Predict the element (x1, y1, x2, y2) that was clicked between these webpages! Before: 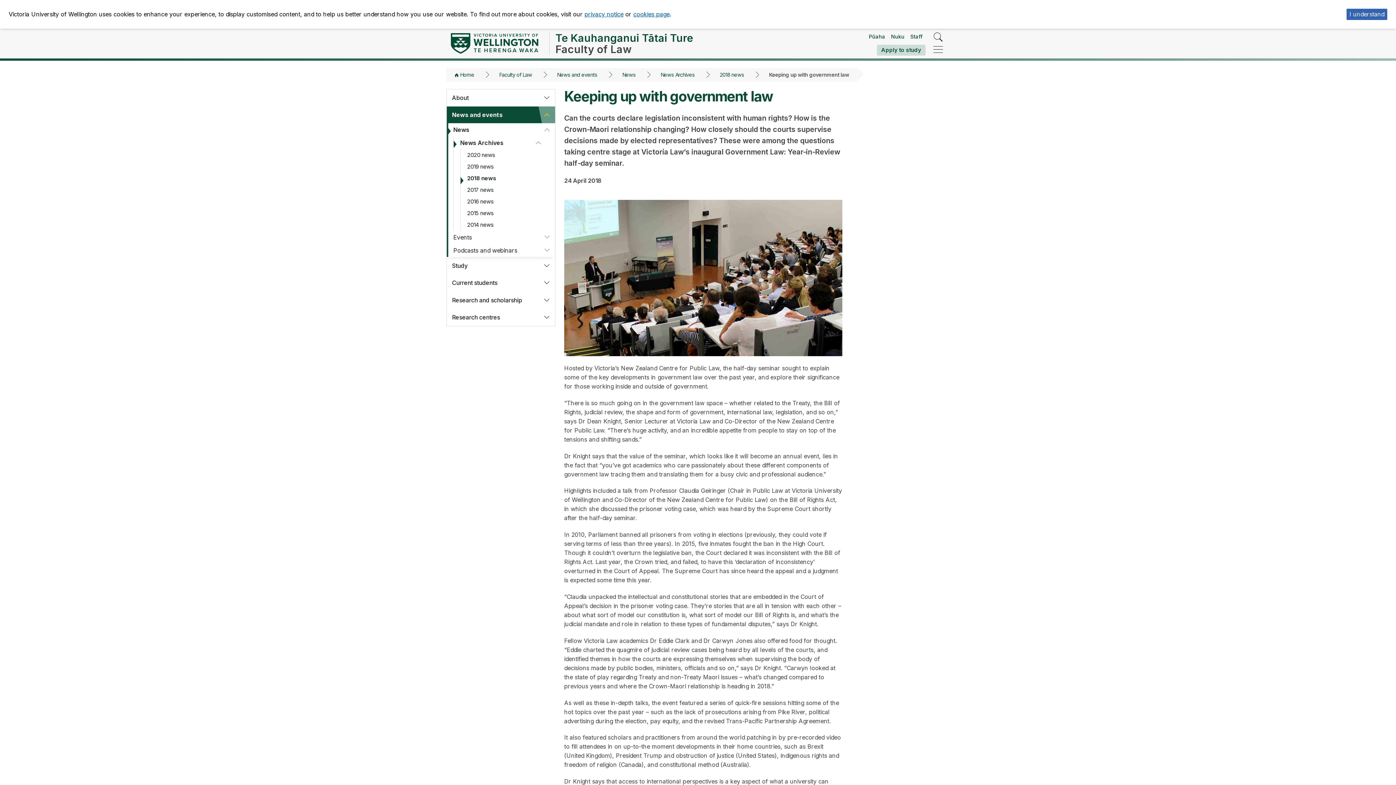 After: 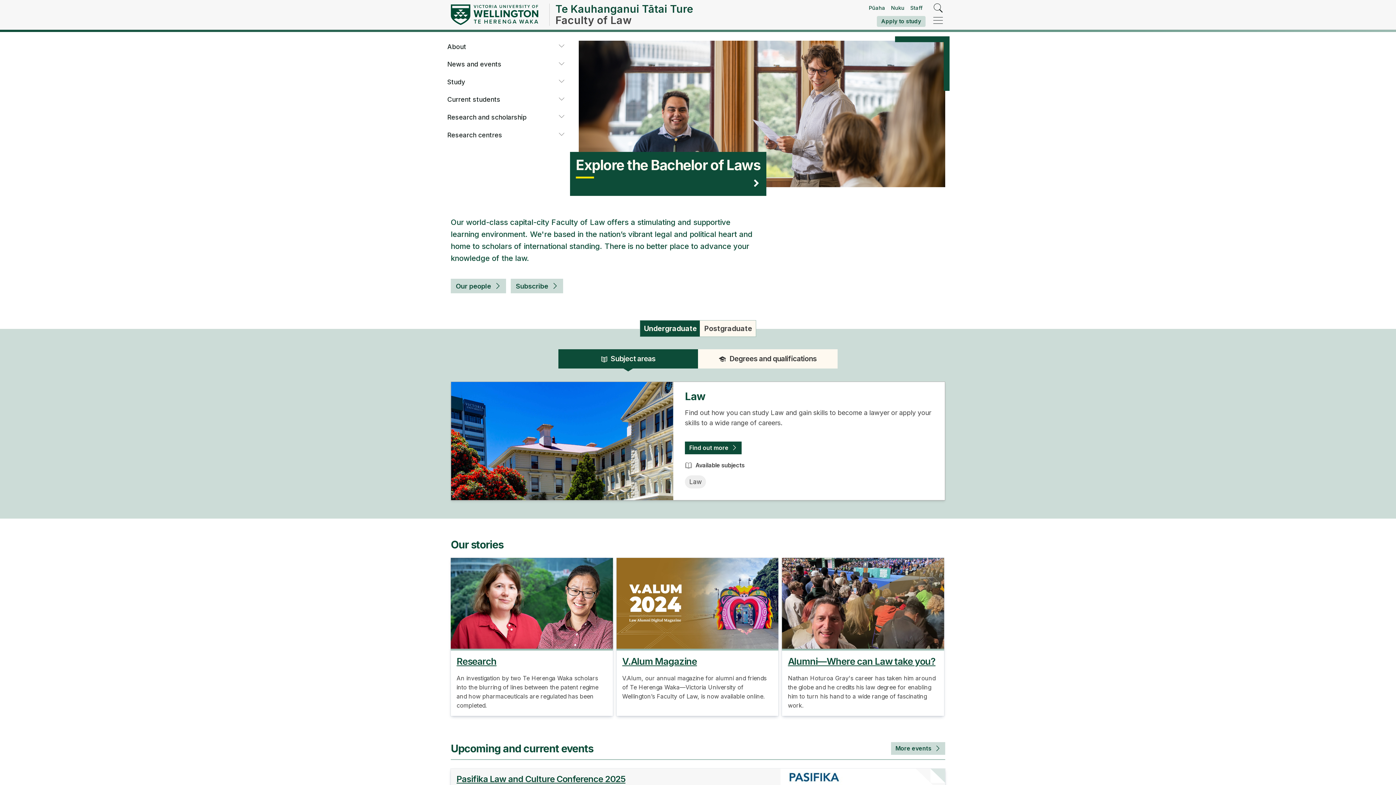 Action: bbox: (499, 70, 532, 79) label: Faculty of Law